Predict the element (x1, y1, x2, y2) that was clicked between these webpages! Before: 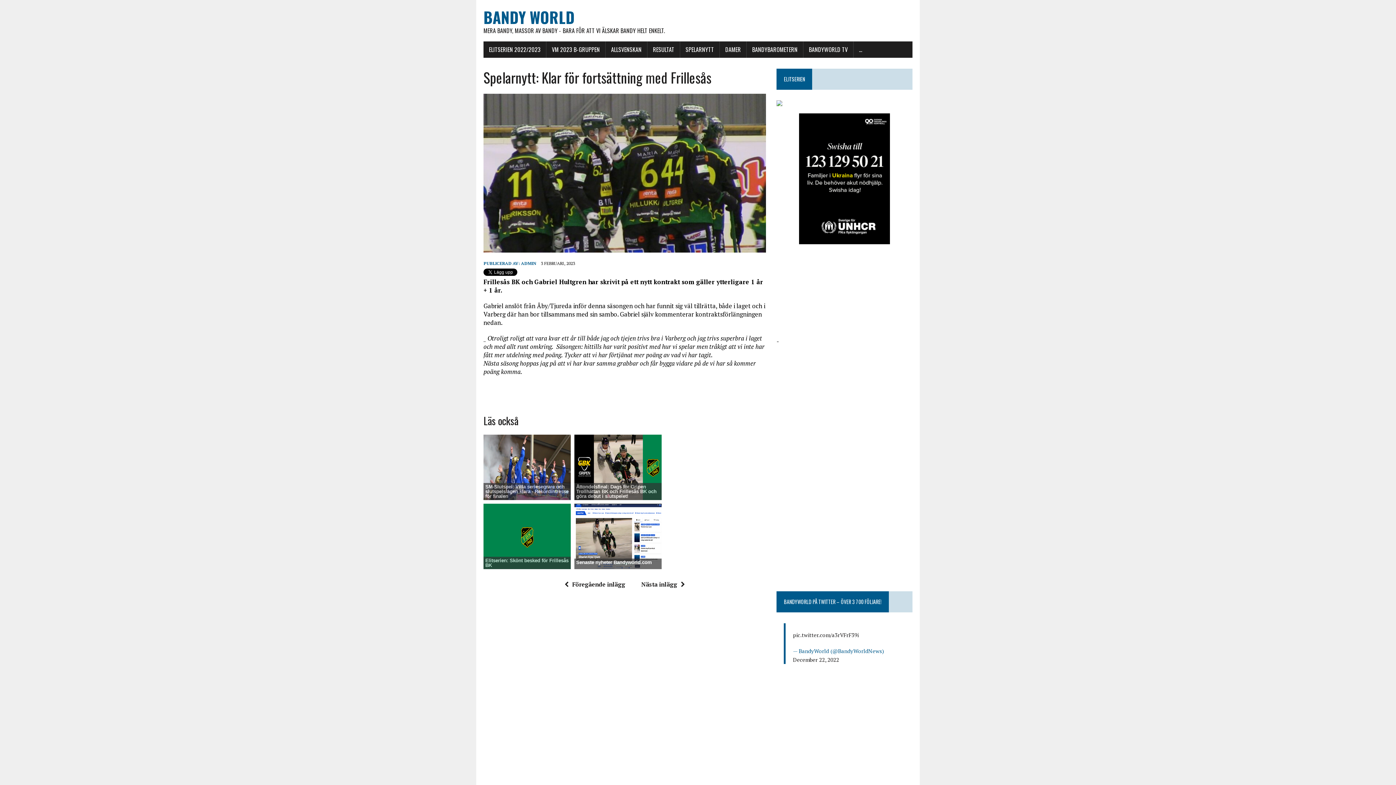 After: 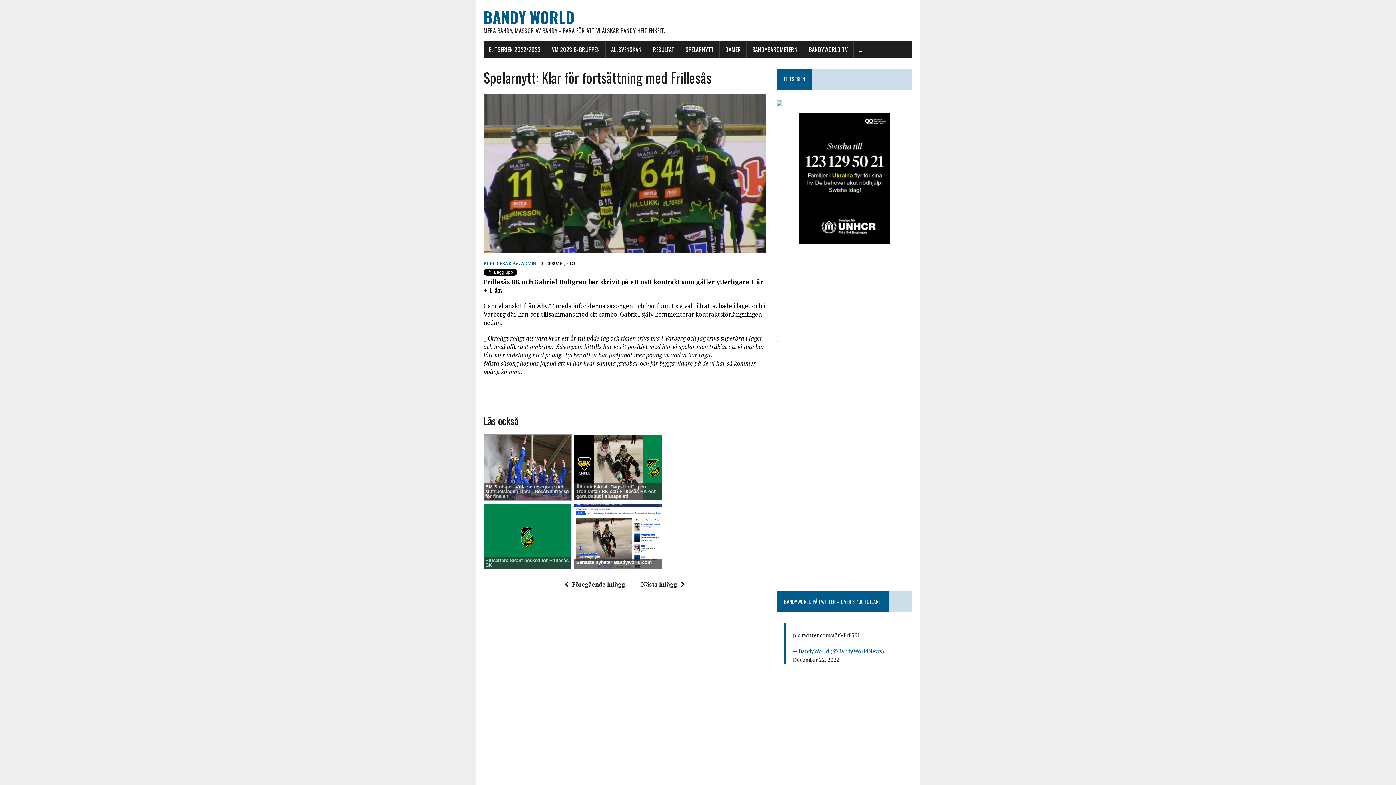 Action: bbox: (485, 484, 568, 499) label: SM-Slutspel: Villa seriesegrare och slutspelslagen klara - Rekordintresse för finalen